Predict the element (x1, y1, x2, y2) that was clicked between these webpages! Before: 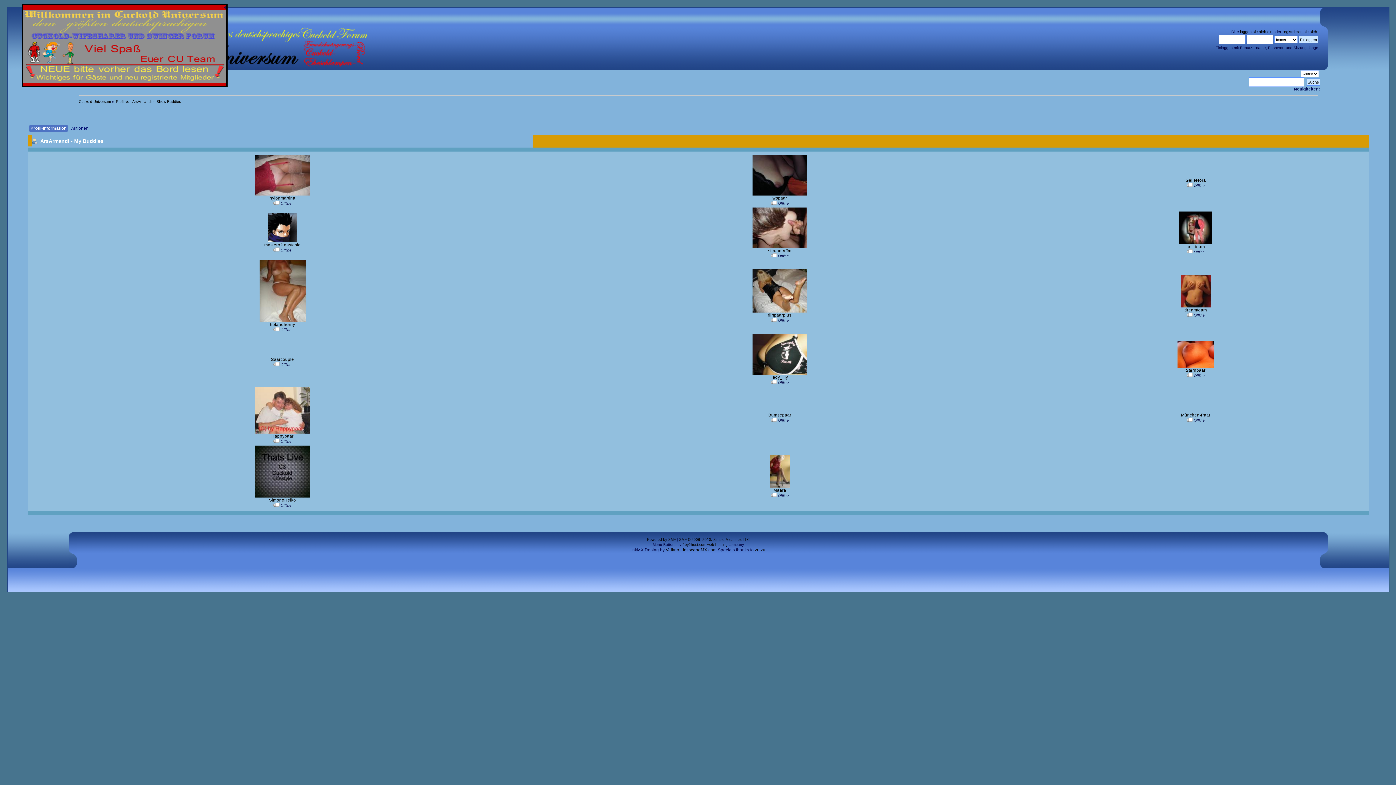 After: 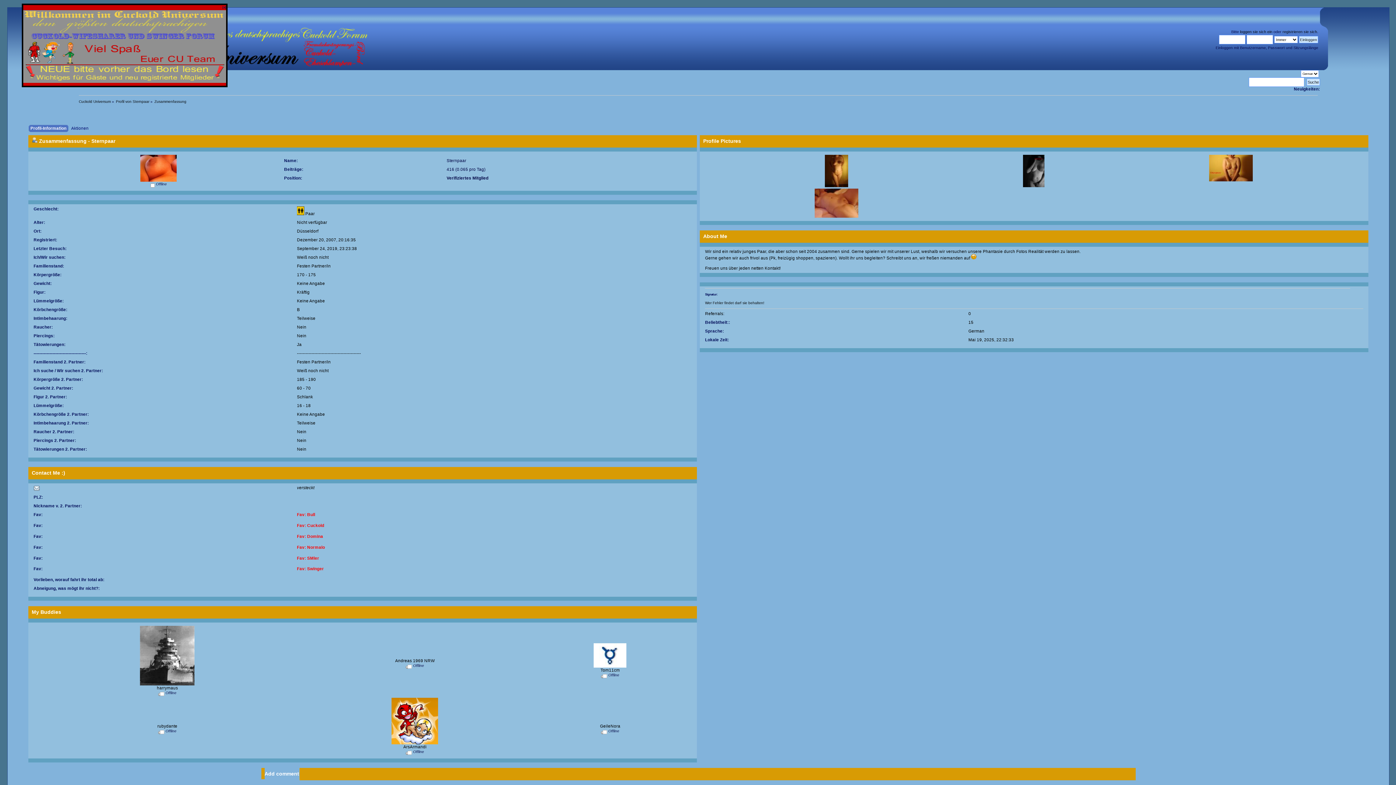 Action: bbox: (1186, 368, 1205, 372) label: Sternpaar